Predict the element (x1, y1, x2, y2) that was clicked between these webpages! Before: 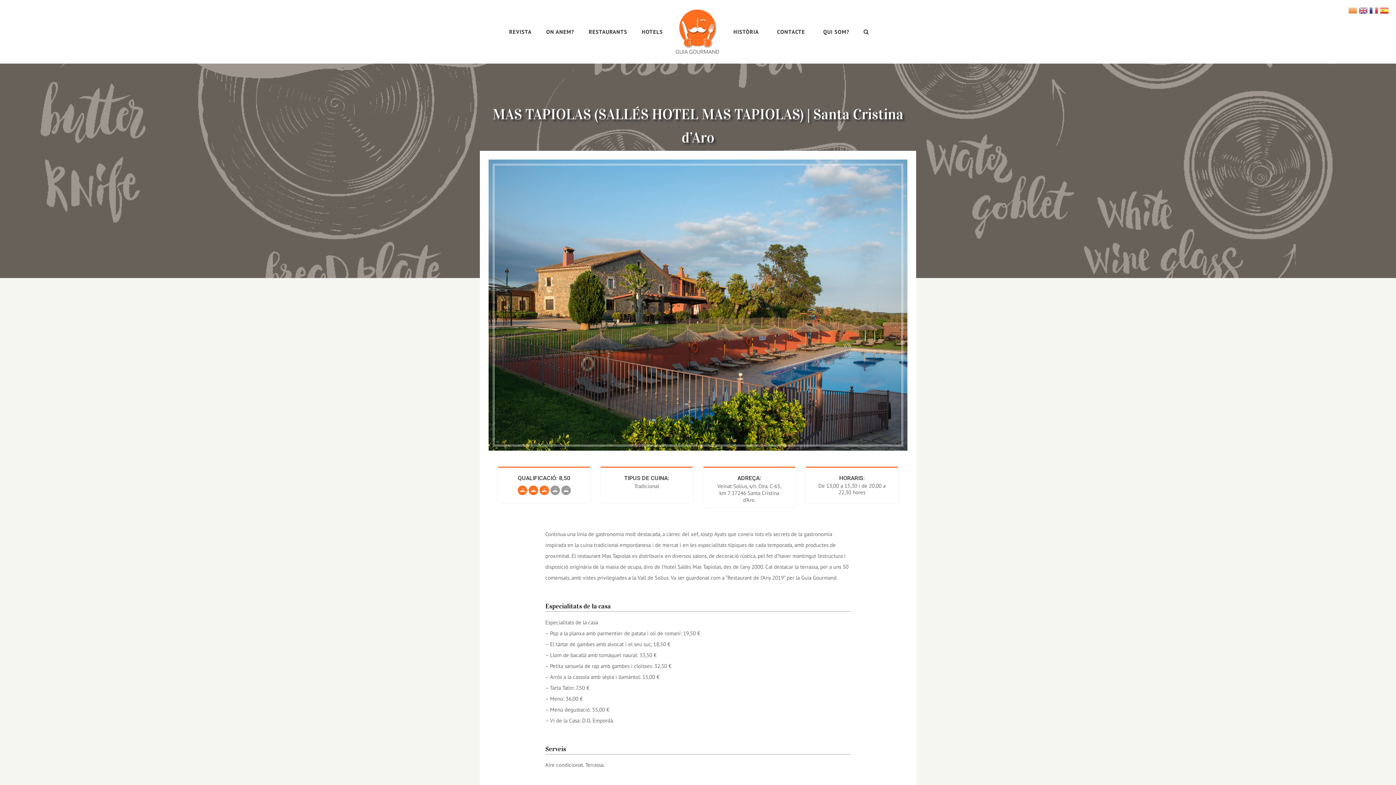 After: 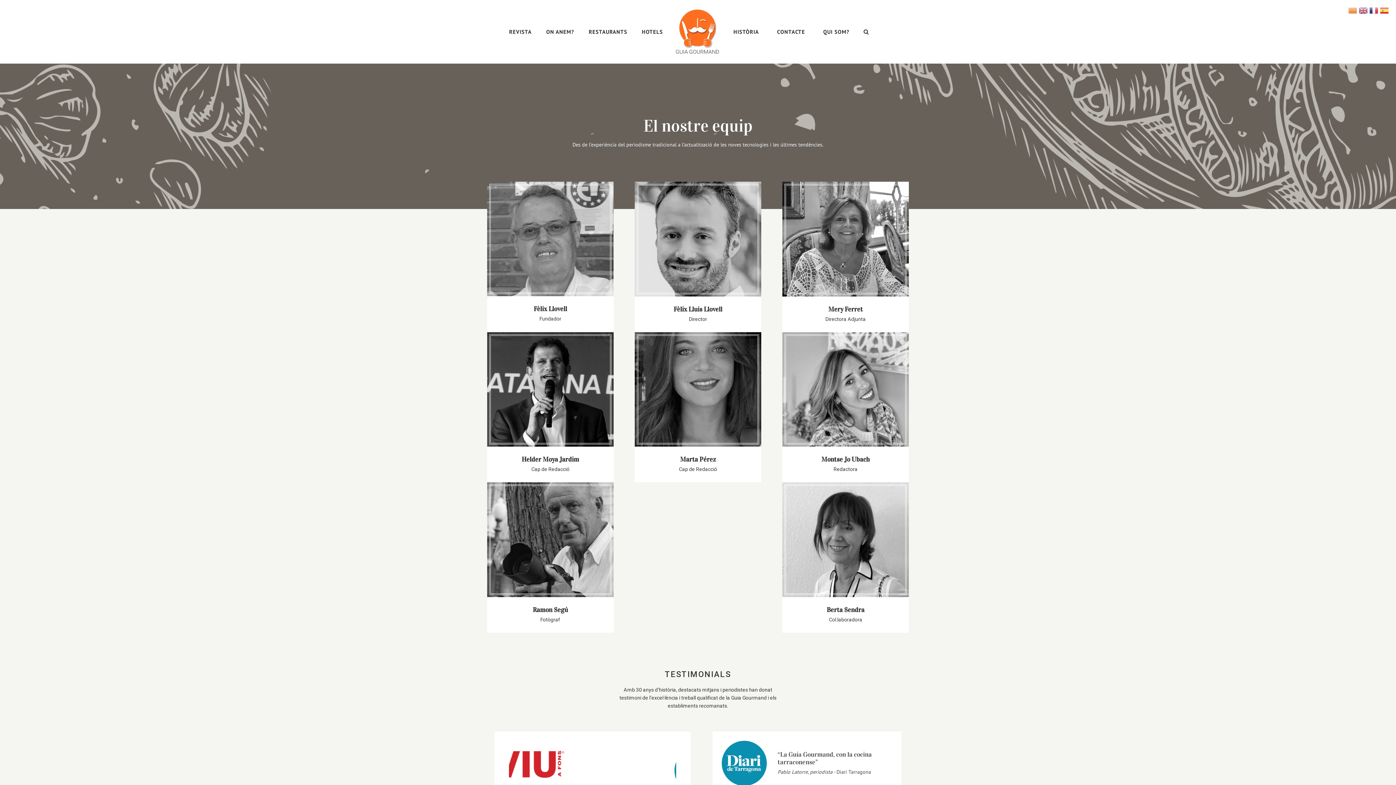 Action: bbox: (814, 20, 858, 43) label: QUI SOM?
